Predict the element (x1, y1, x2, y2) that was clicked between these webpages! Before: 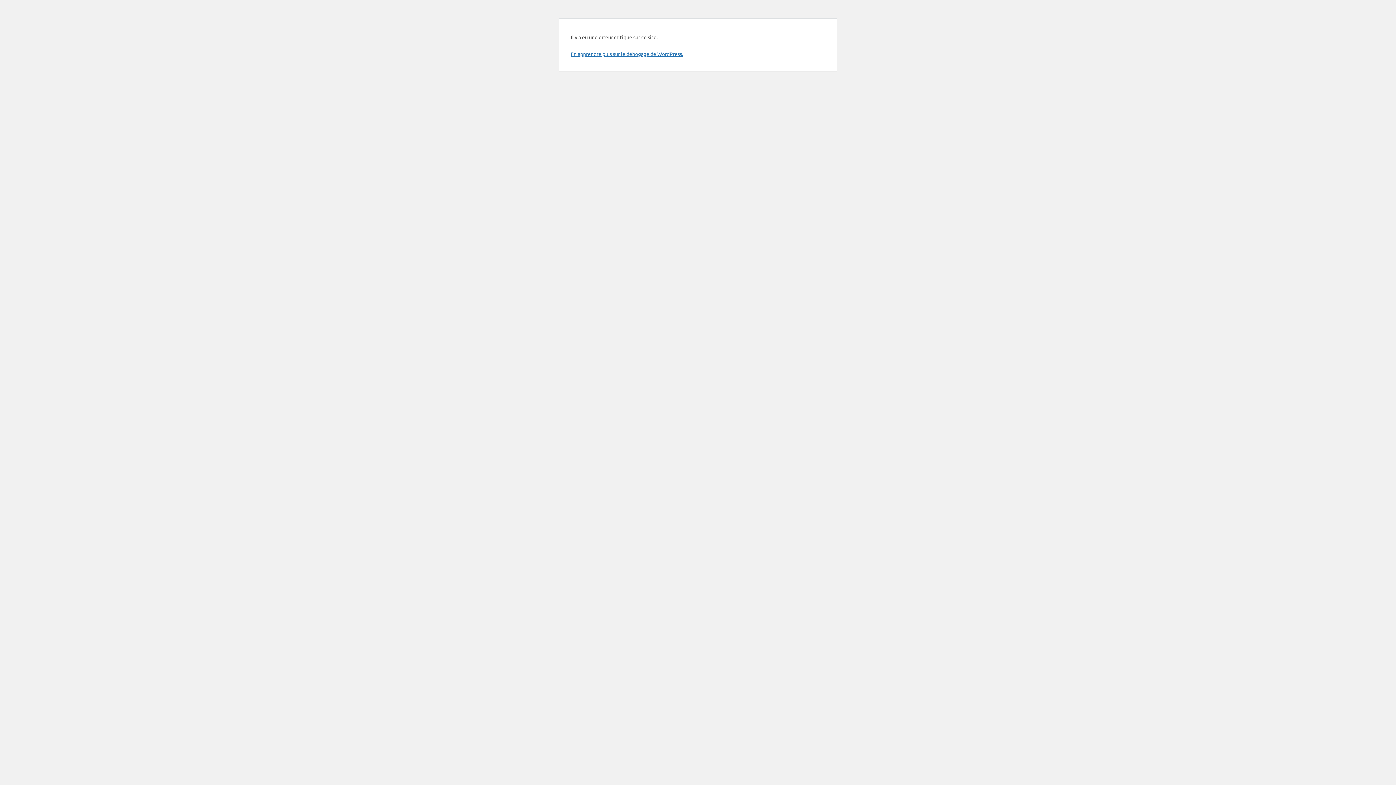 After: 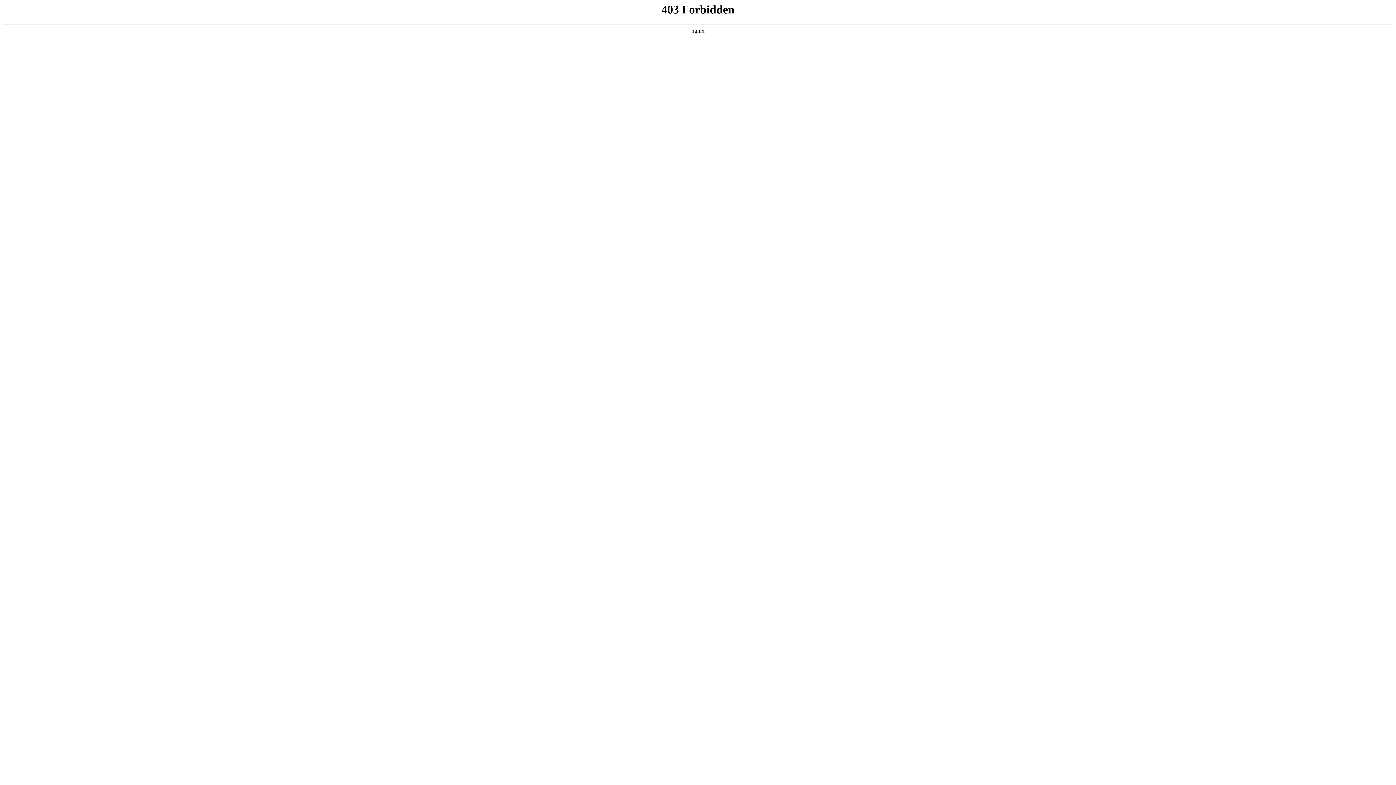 Action: bbox: (570, 50, 683, 57) label: En apprendre plus sur le débogage de WordPress.